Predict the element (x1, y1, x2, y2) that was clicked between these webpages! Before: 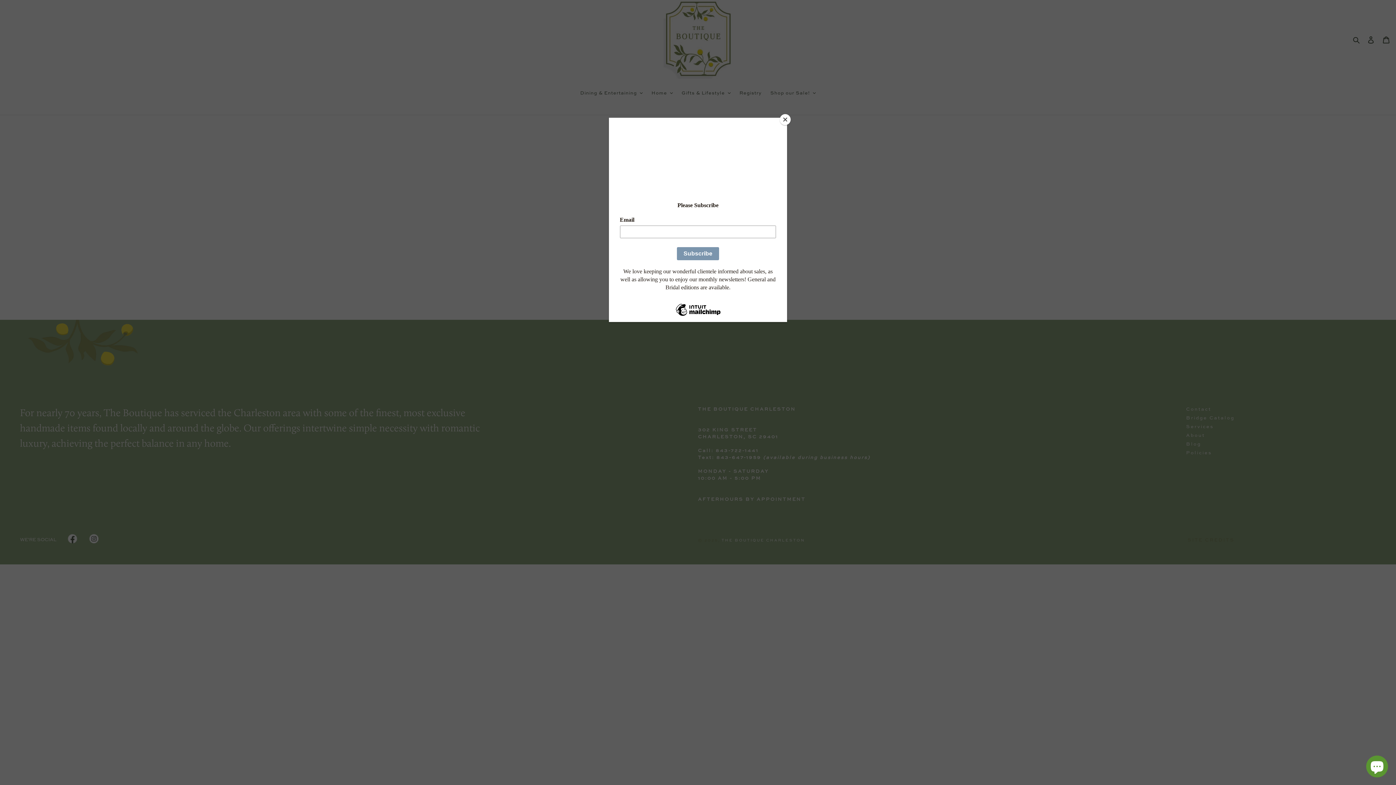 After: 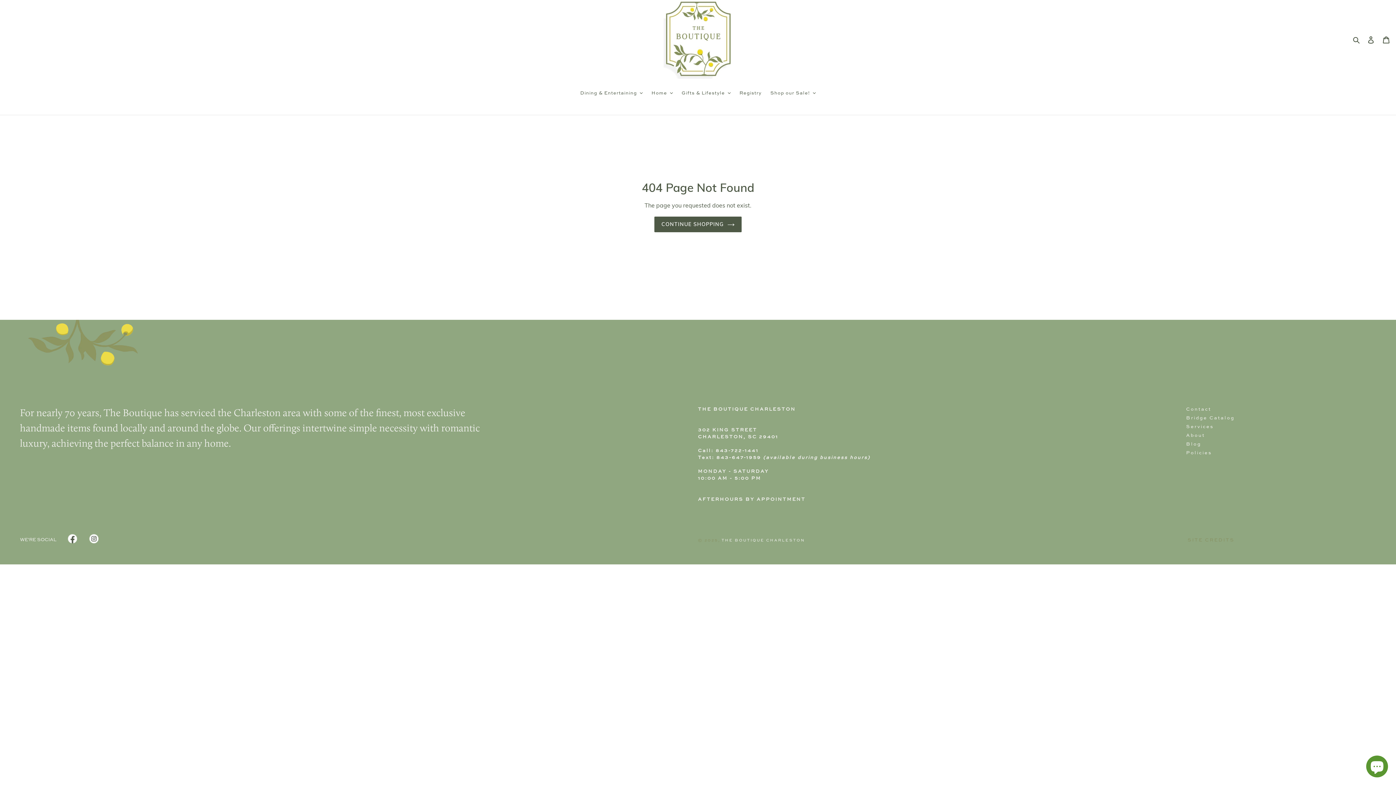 Action: bbox: (780, 114, 790, 125) label: Close